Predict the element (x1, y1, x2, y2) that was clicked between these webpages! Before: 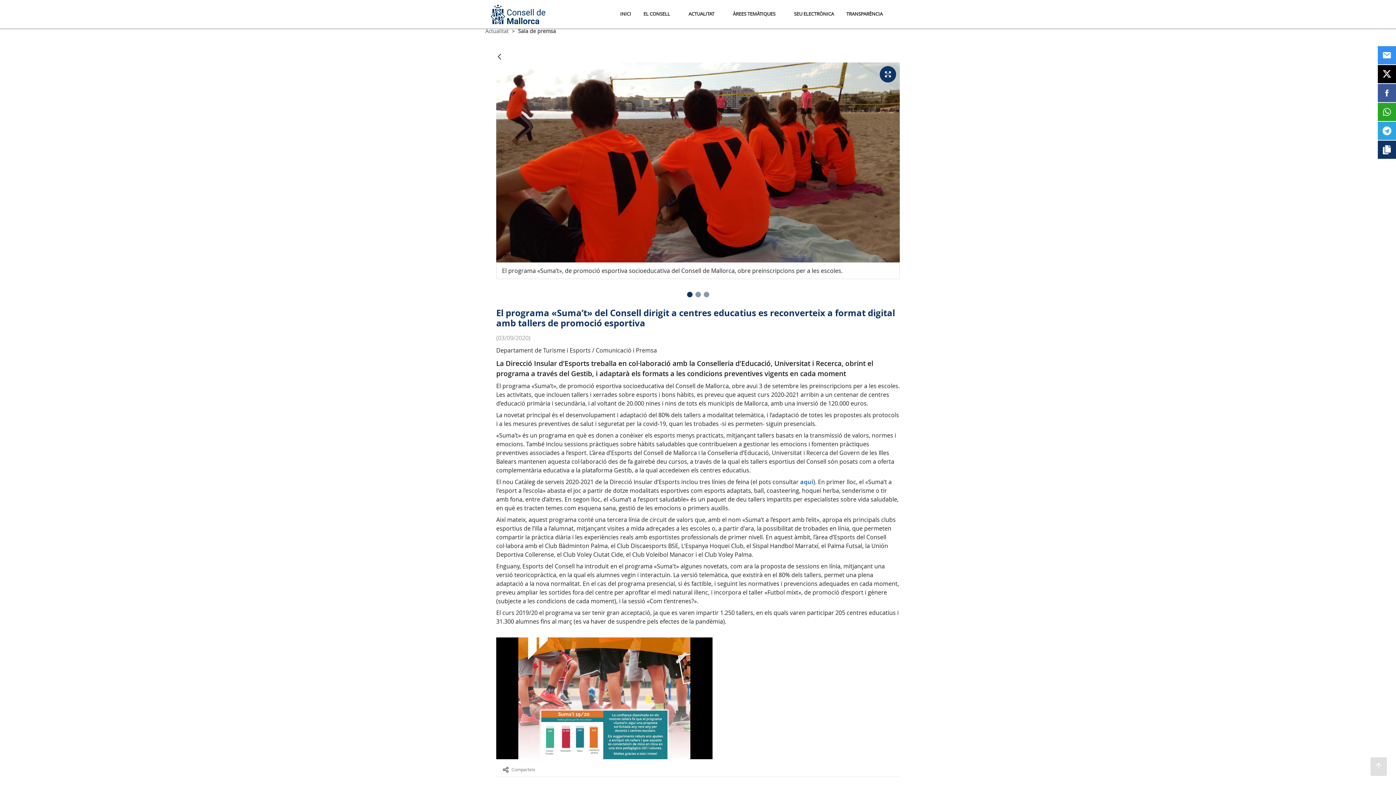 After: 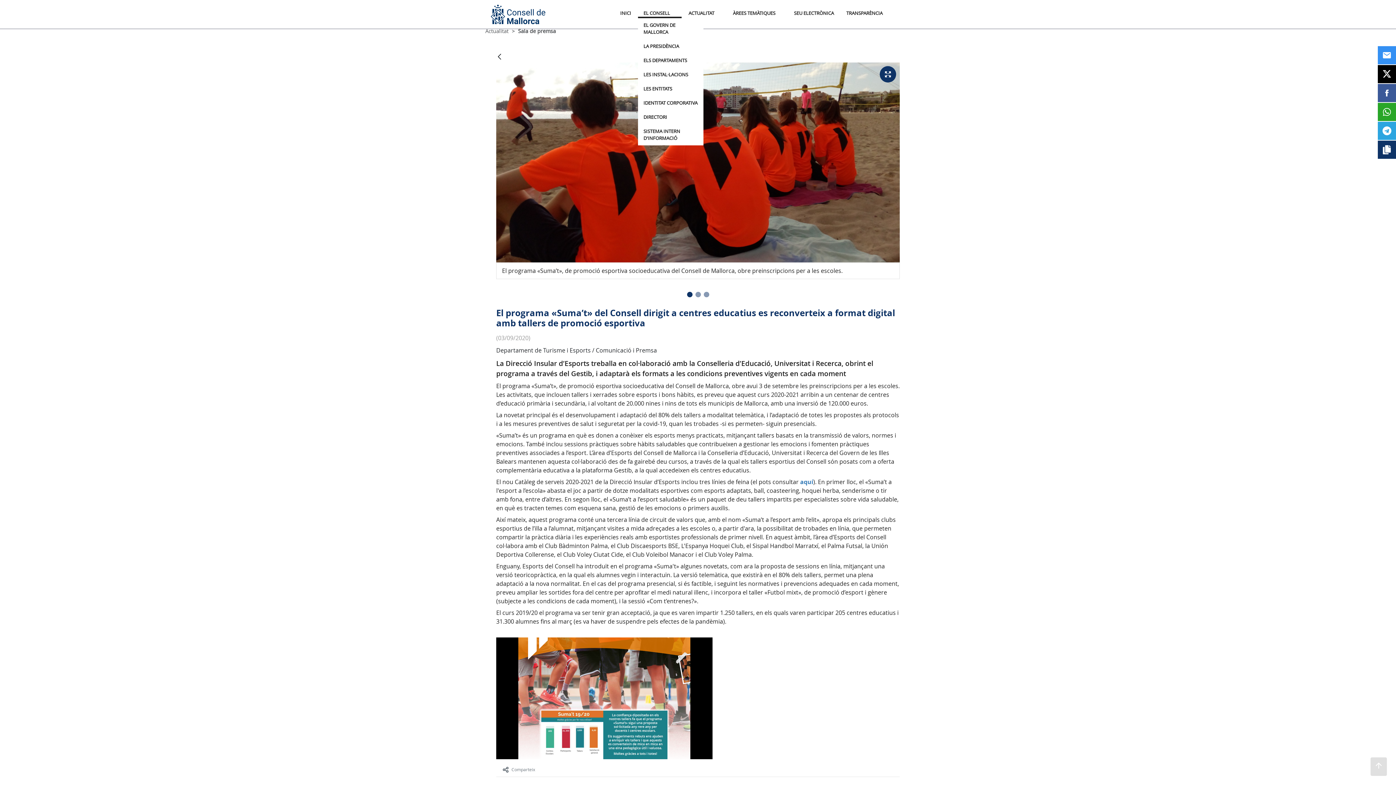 Action: label: EL CONSELL bbox: (638, 10, 681, 17)